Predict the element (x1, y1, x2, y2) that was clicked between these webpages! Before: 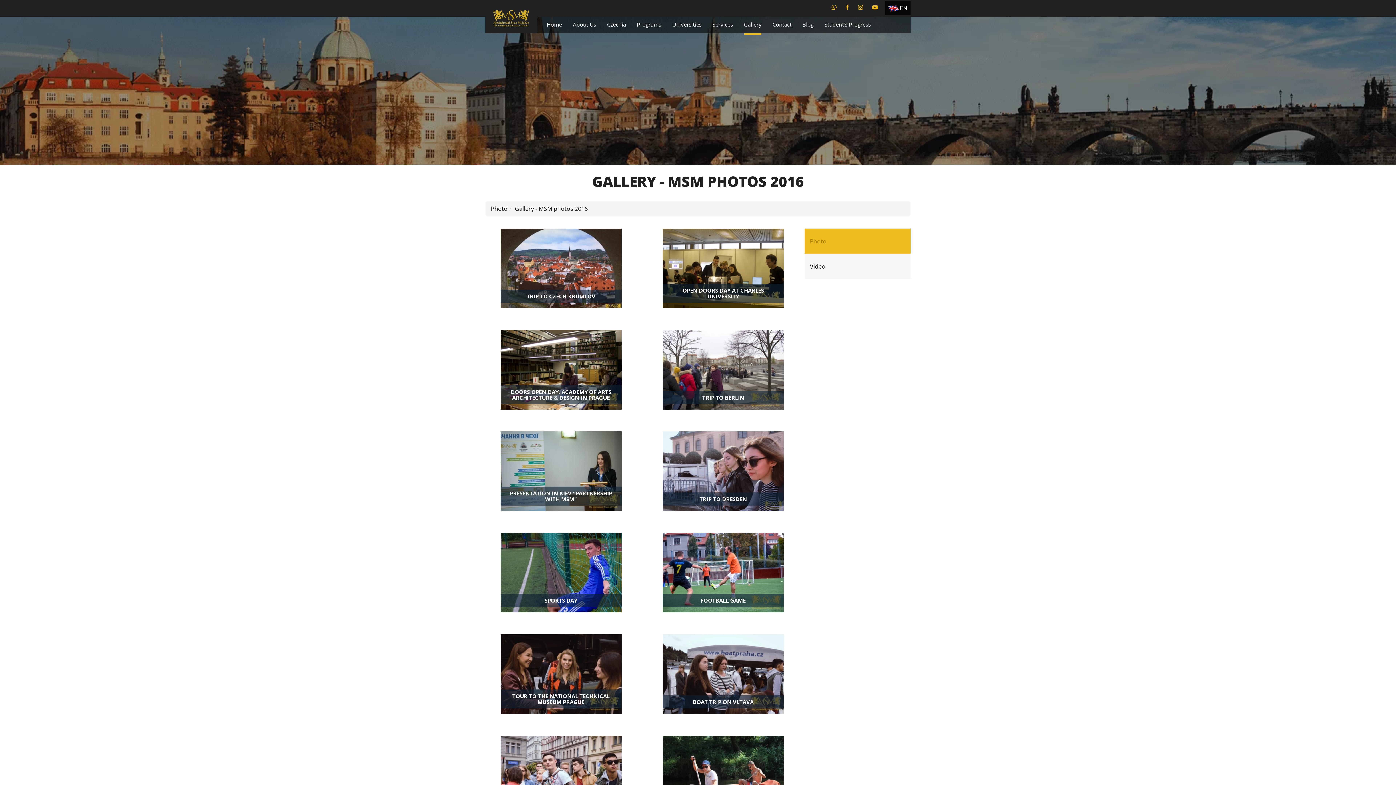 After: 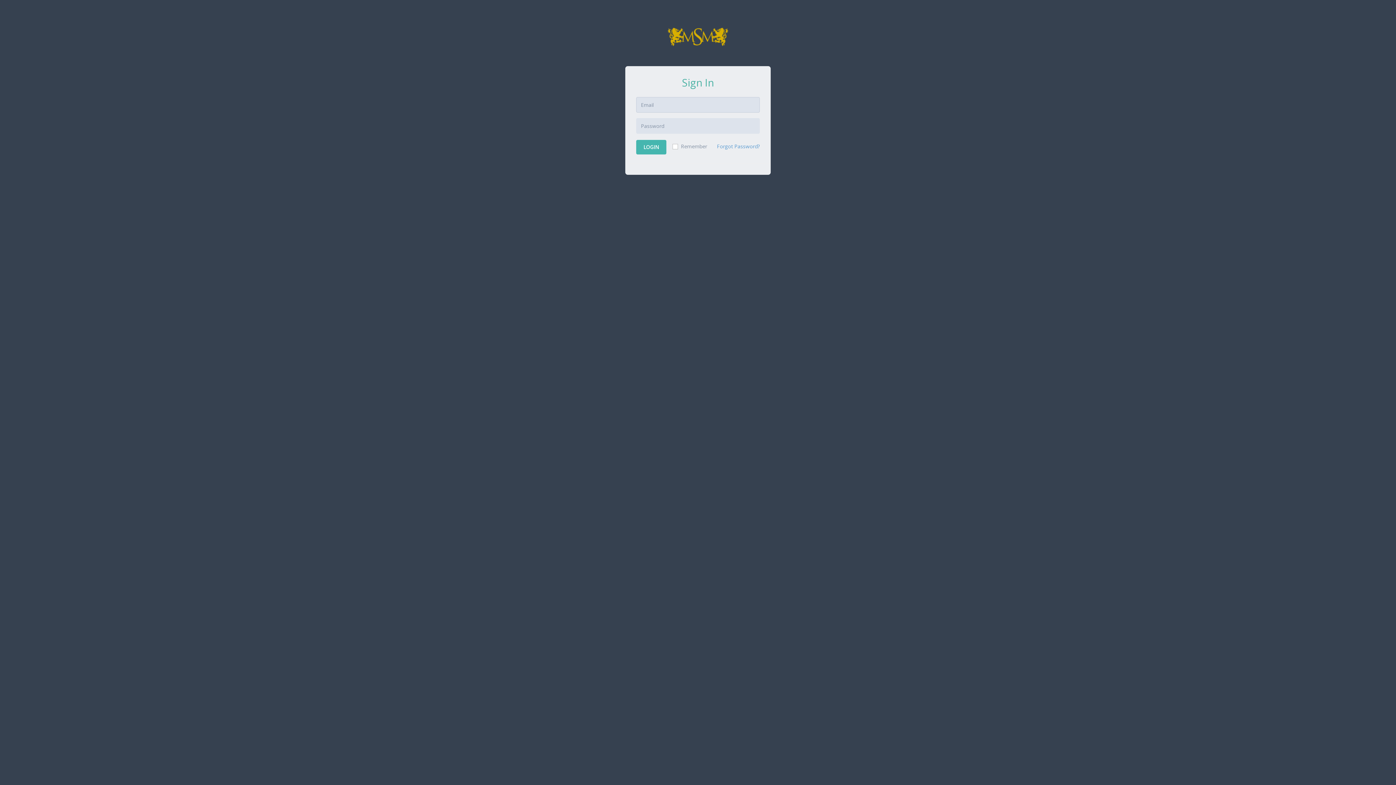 Action: label: Student’s Progress bbox: (819, 15, 876, 32)